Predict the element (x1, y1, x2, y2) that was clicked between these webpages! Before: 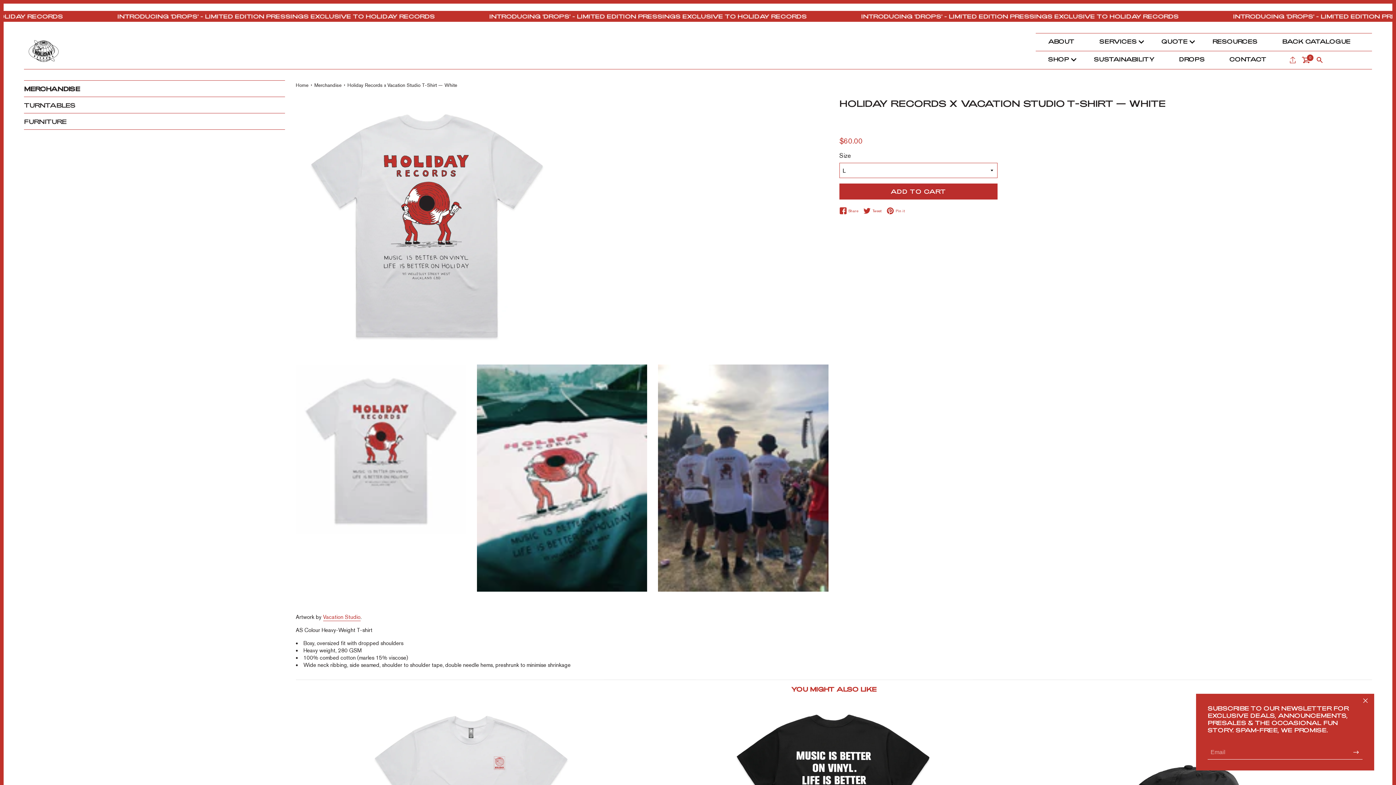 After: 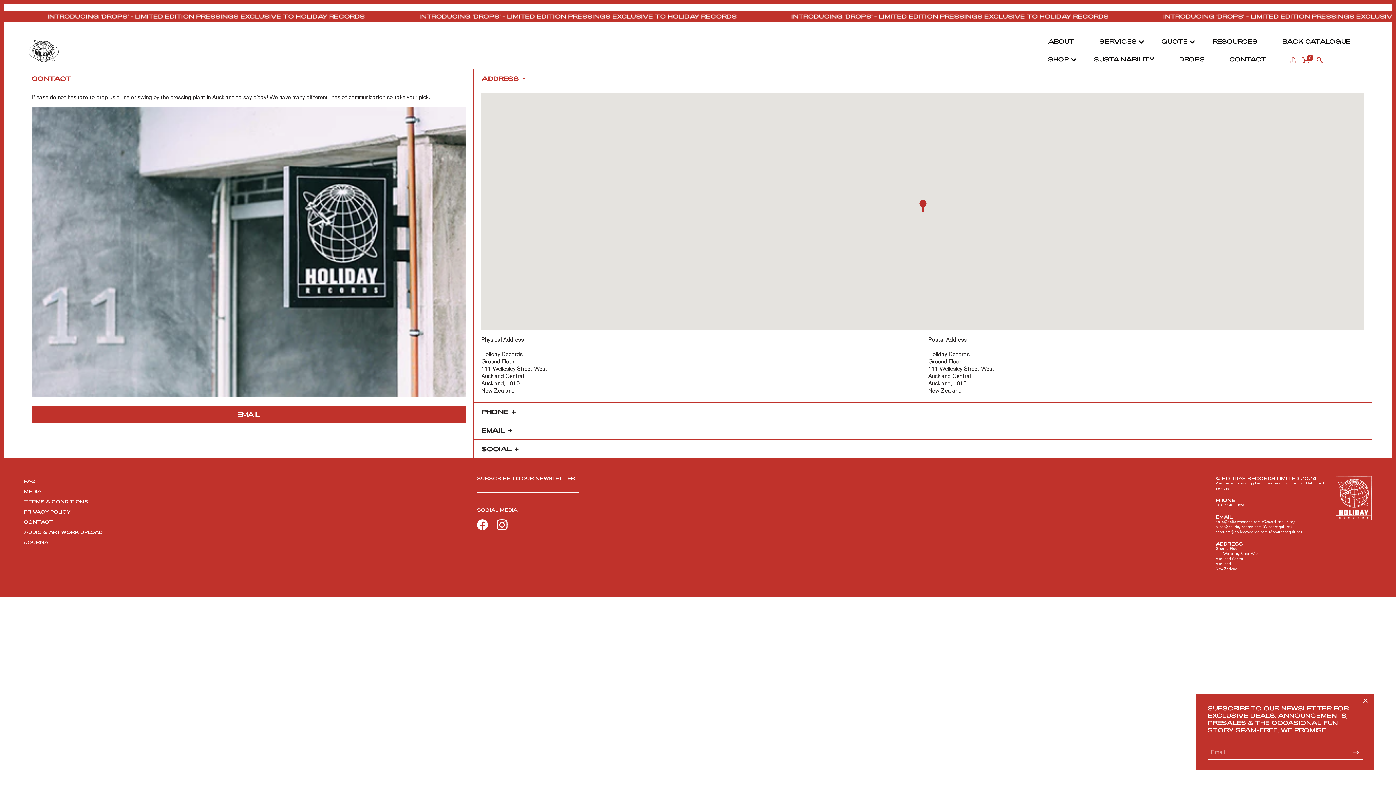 Action: label: CONTACT bbox: (1229, 54, 1266, 65)